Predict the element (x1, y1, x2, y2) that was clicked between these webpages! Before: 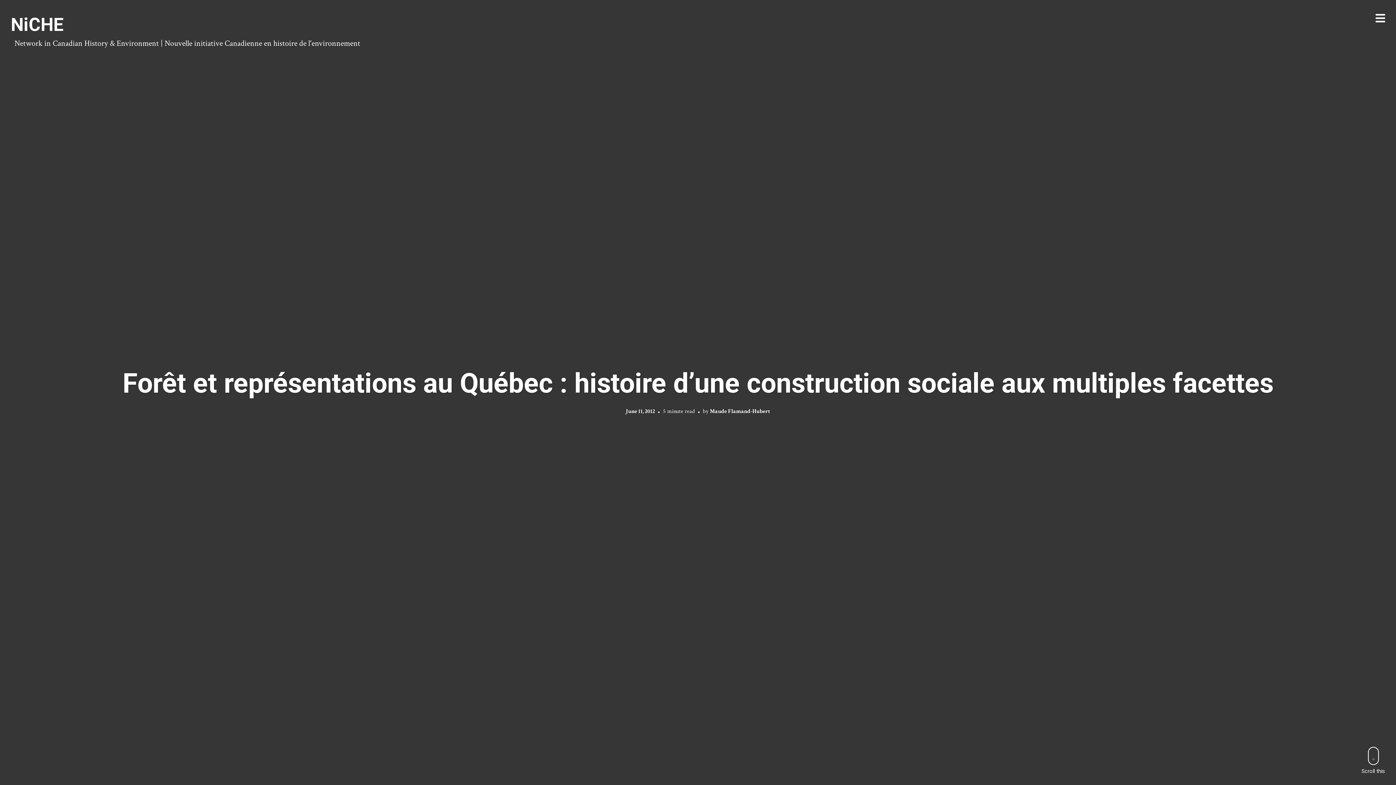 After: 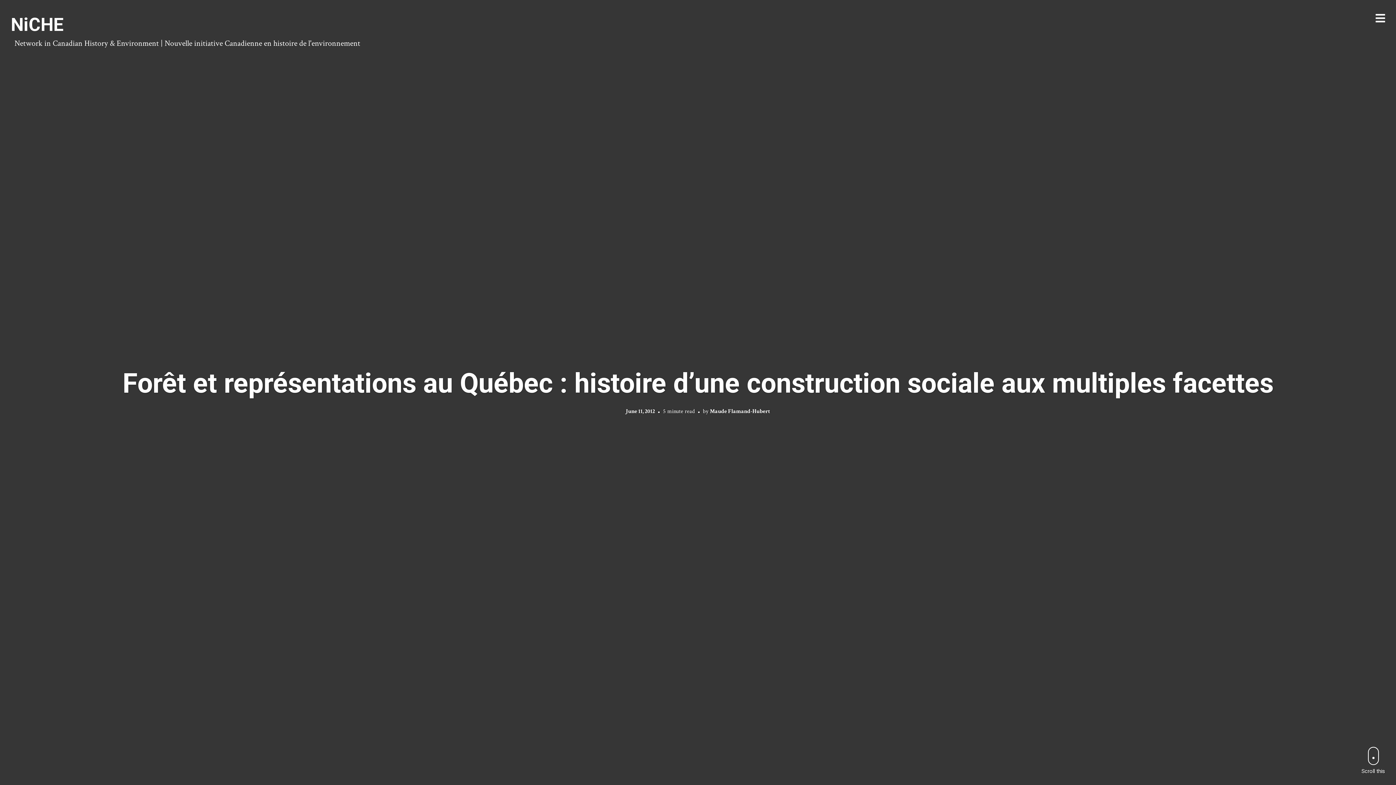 Action: label: June 11, 2012 bbox: (626, 407, 655, 415)